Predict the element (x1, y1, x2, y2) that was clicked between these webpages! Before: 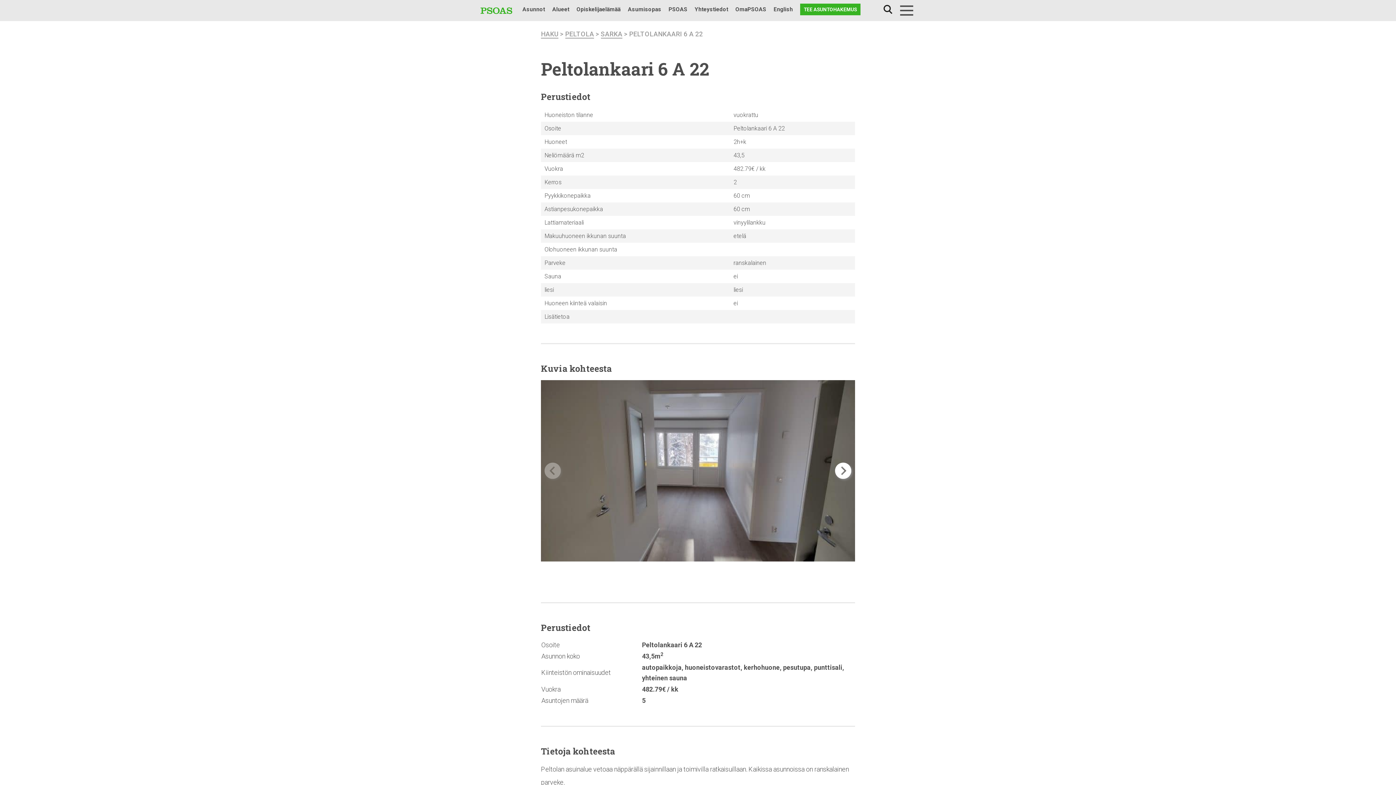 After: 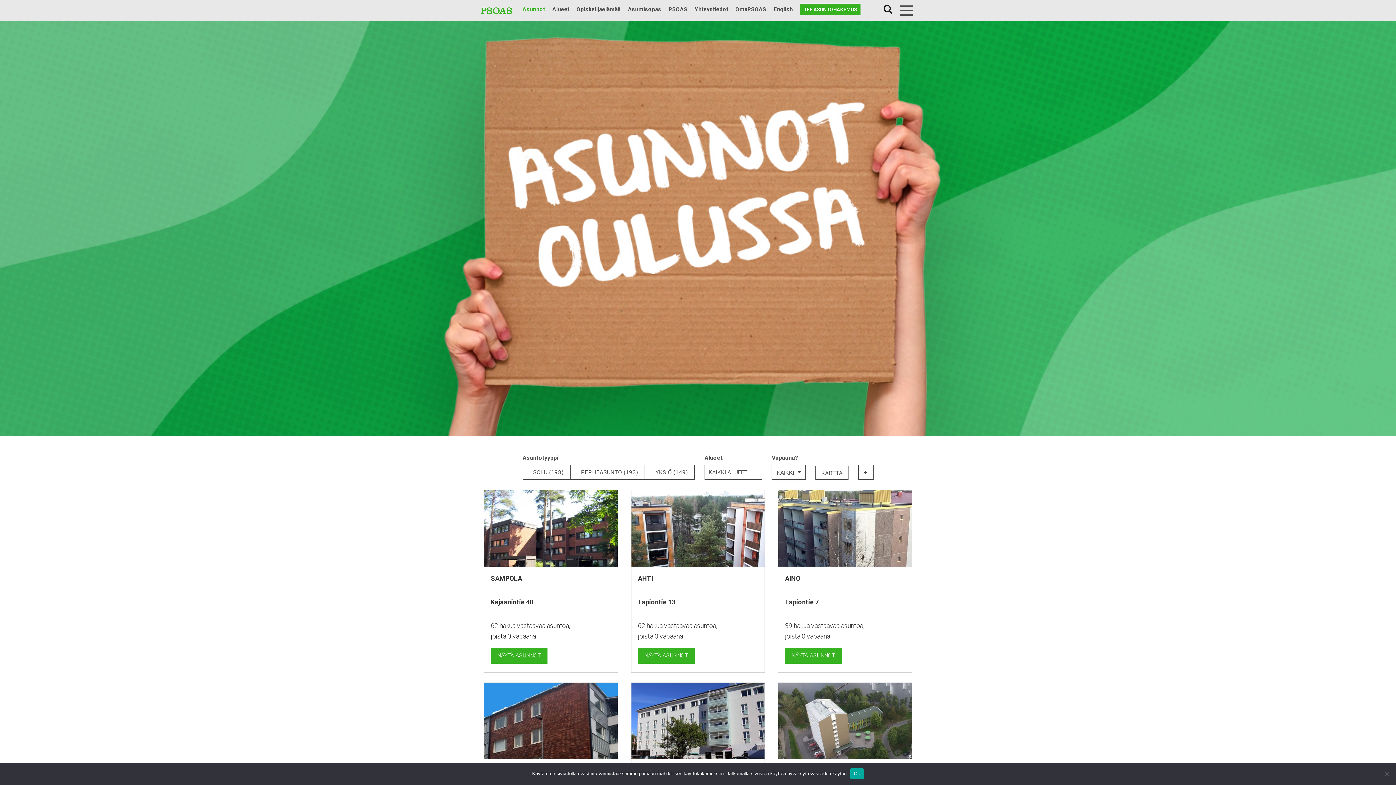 Action: label: HAKU bbox: (541, 30, 558, 38)